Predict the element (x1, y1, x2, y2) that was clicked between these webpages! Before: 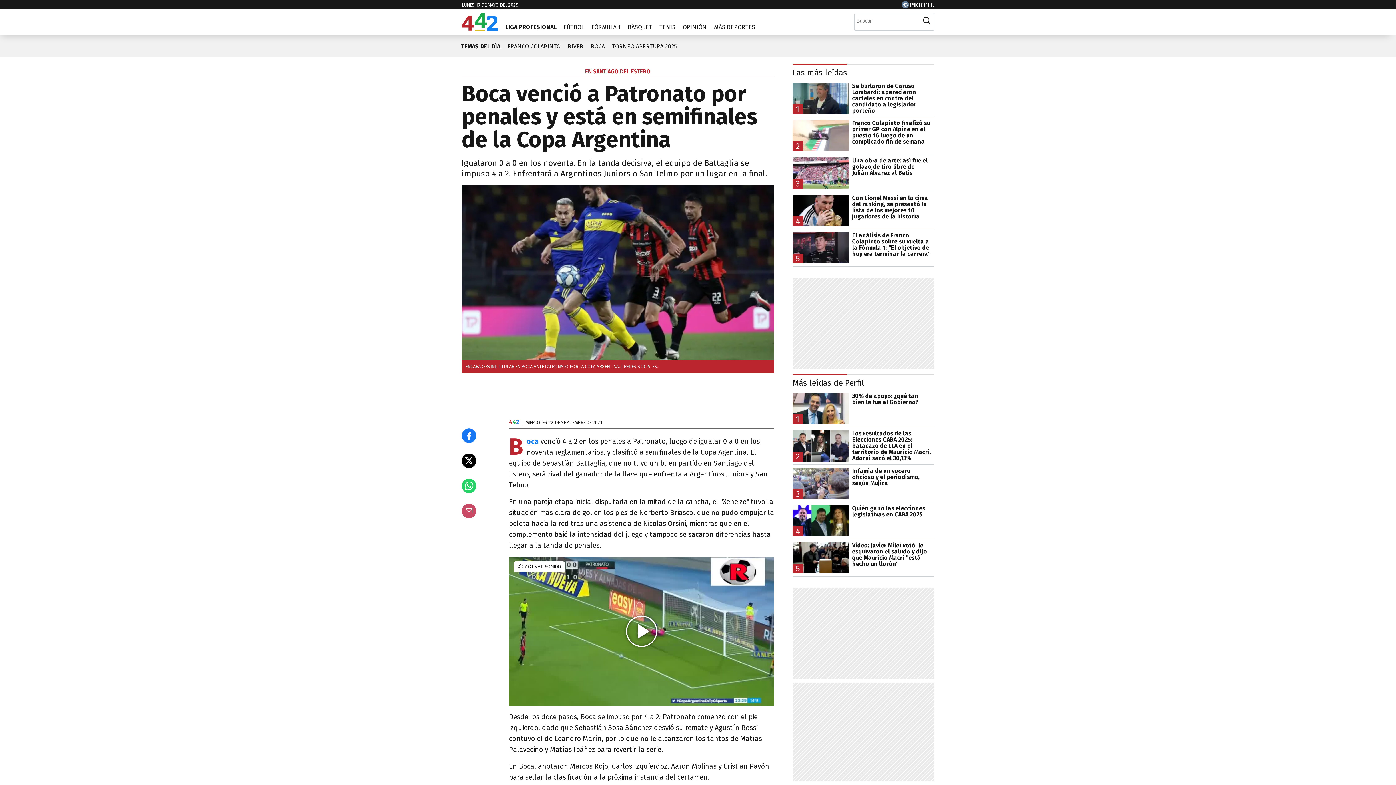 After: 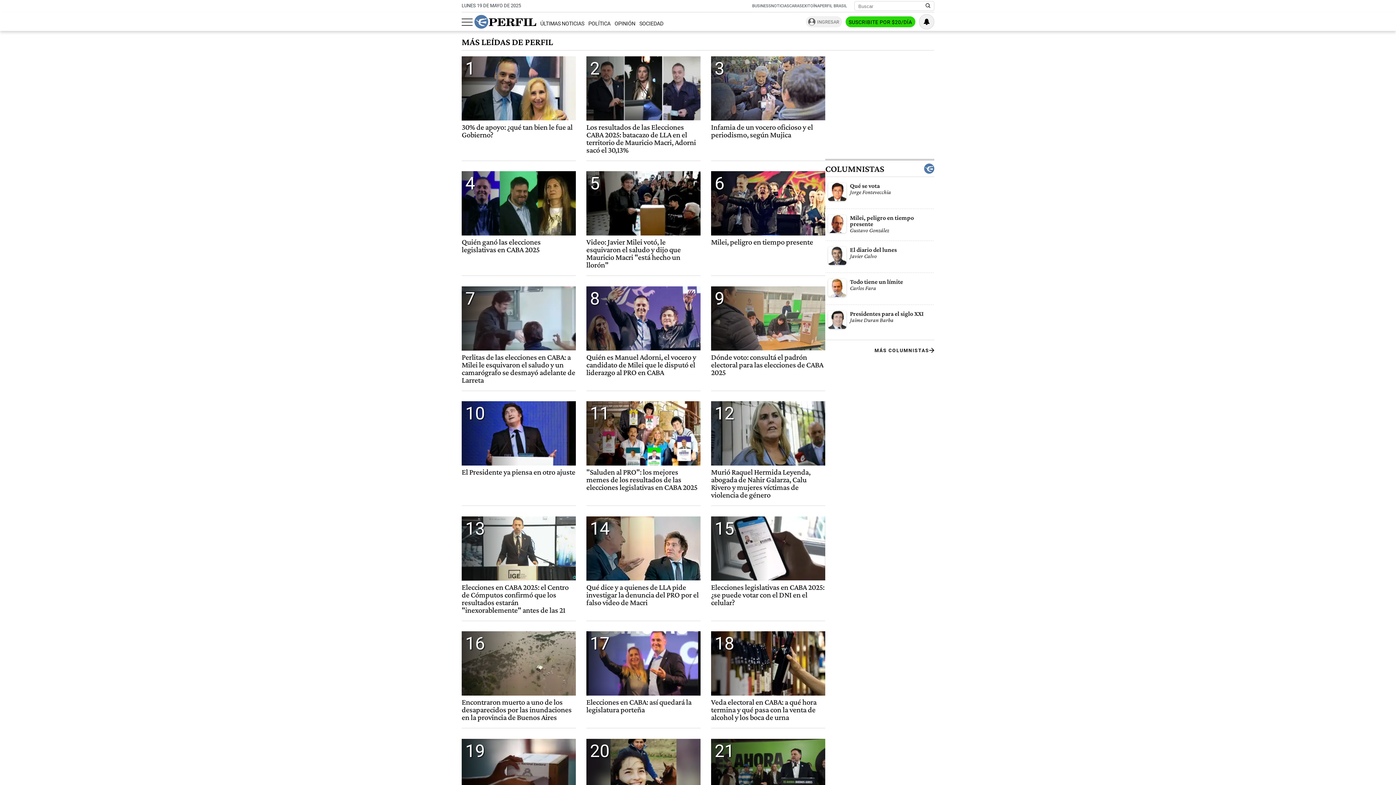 Action: bbox: (792, 378, 864, 387) label: Más leídas de Perfil